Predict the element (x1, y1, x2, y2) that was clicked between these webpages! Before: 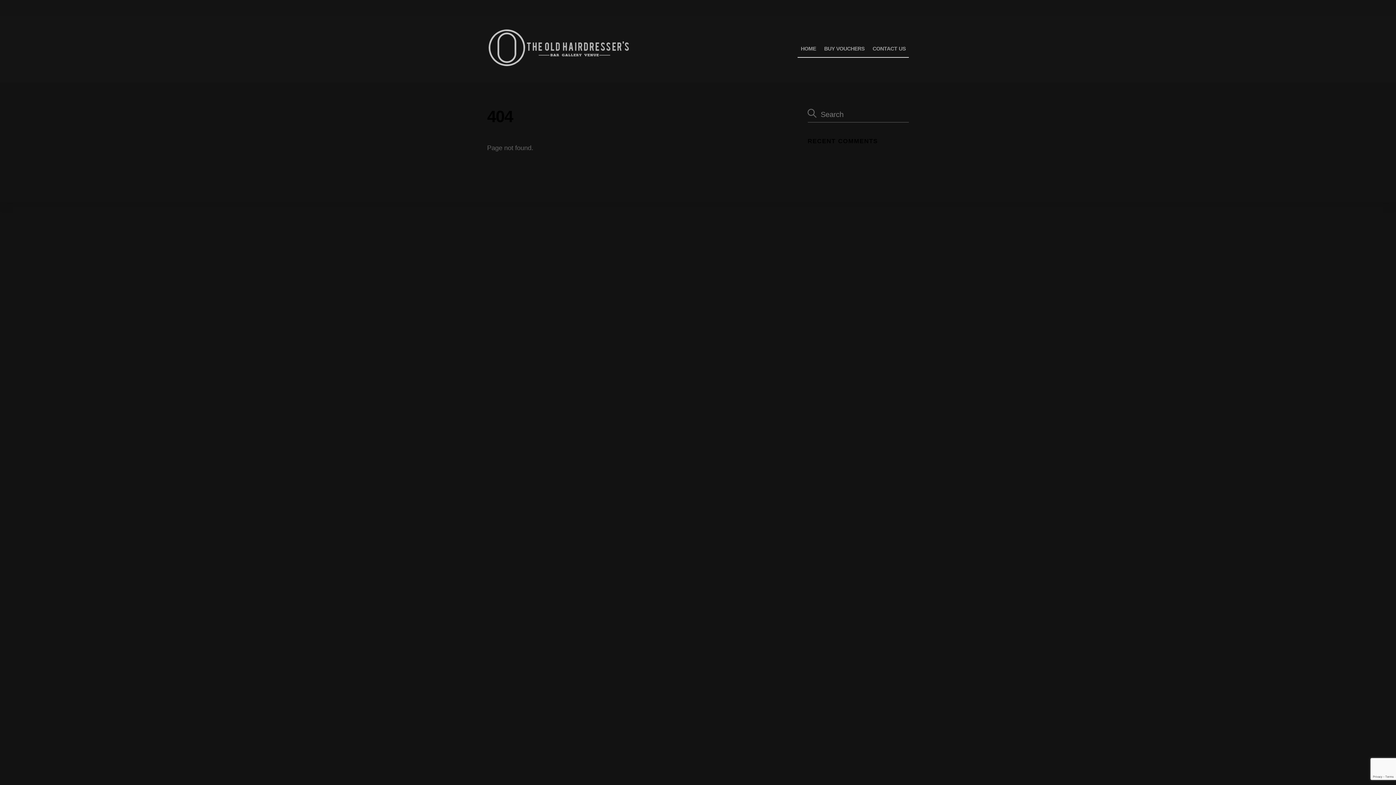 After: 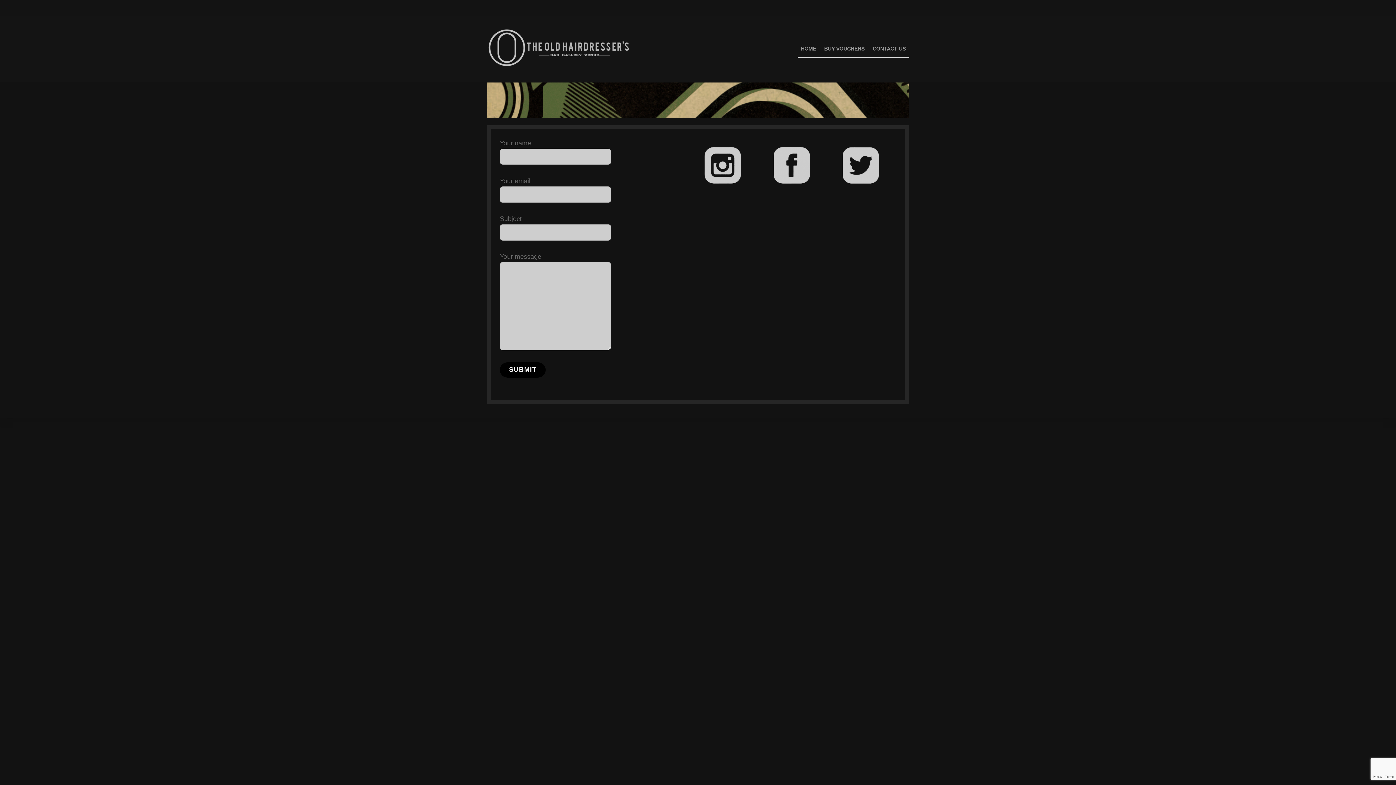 Action: label: CONTACT US bbox: (869, 40, 909, 57)